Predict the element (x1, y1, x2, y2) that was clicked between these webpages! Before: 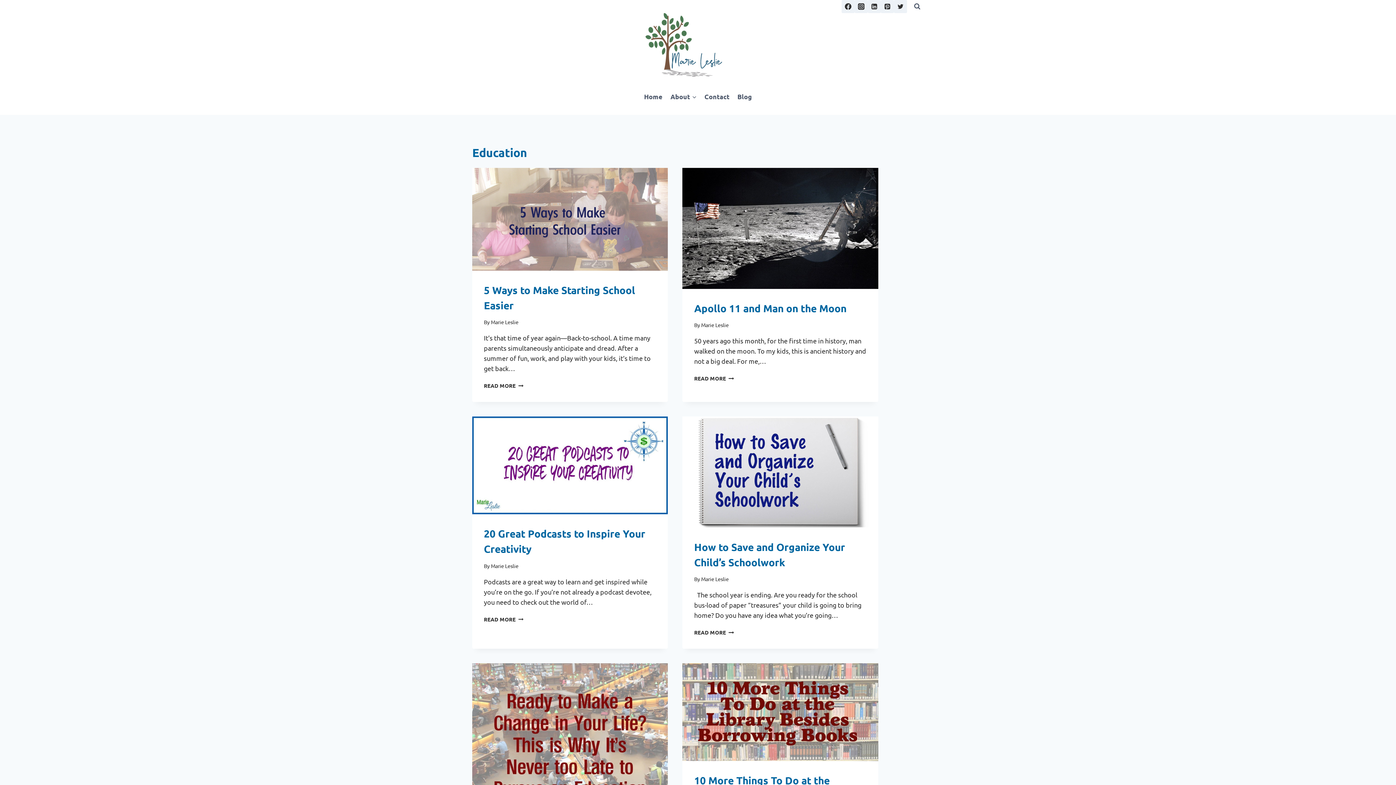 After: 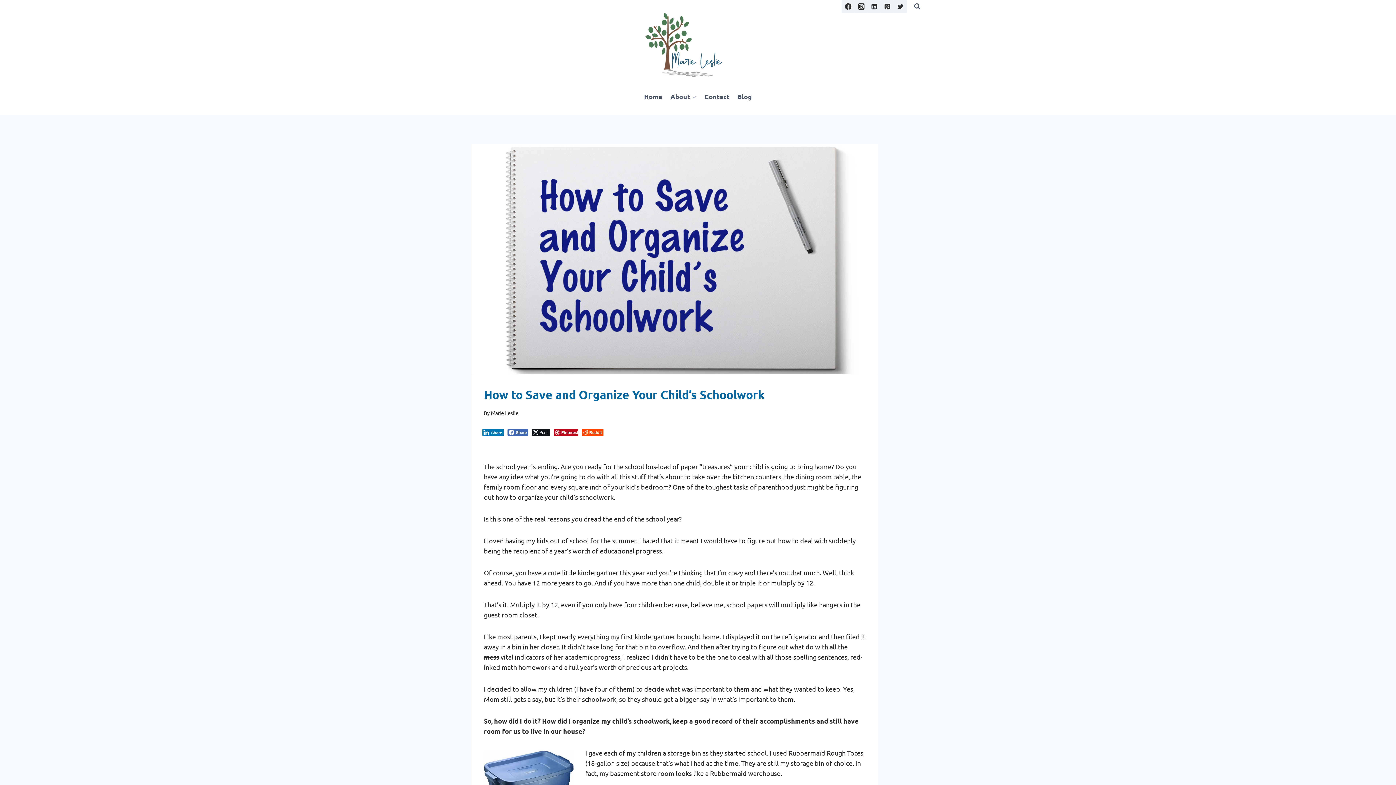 Action: bbox: (682, 416, 878, 527)